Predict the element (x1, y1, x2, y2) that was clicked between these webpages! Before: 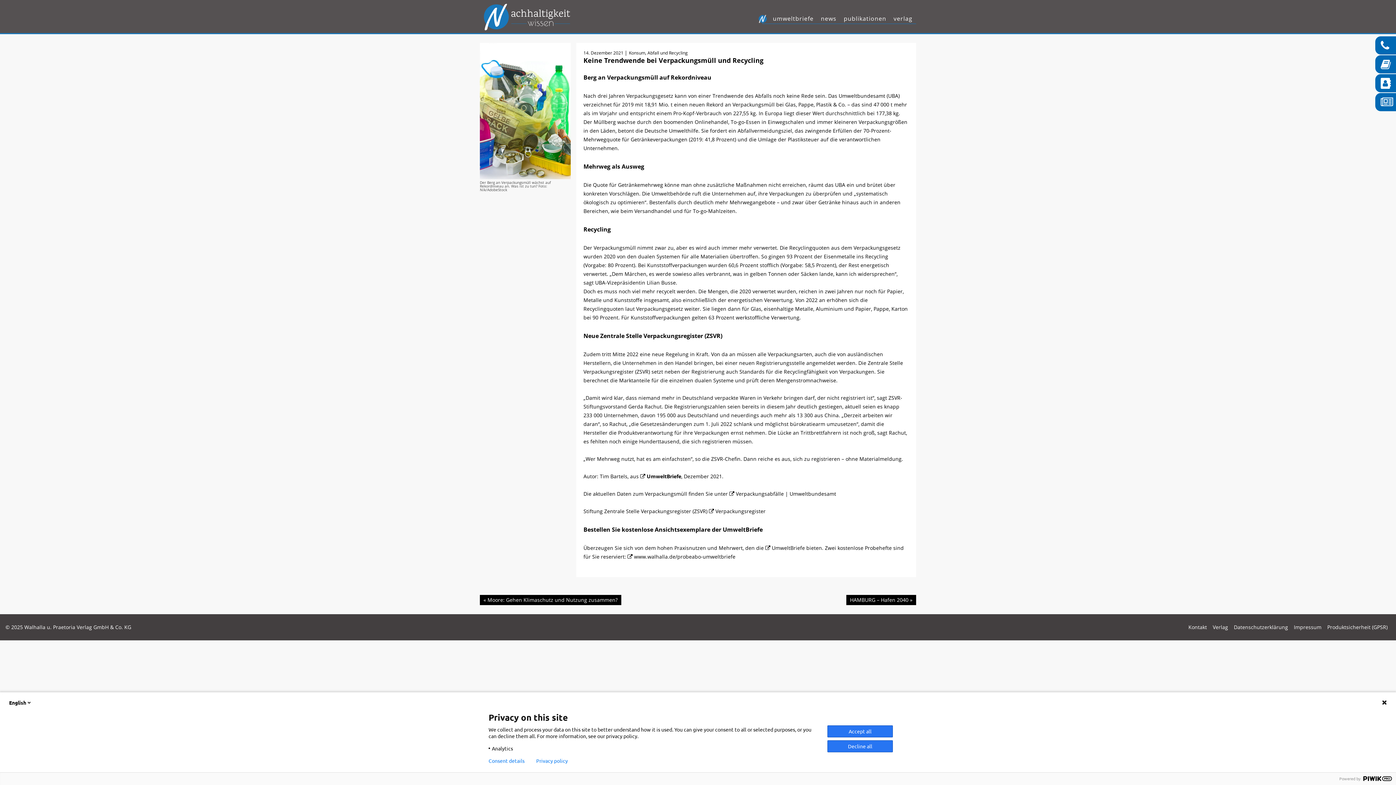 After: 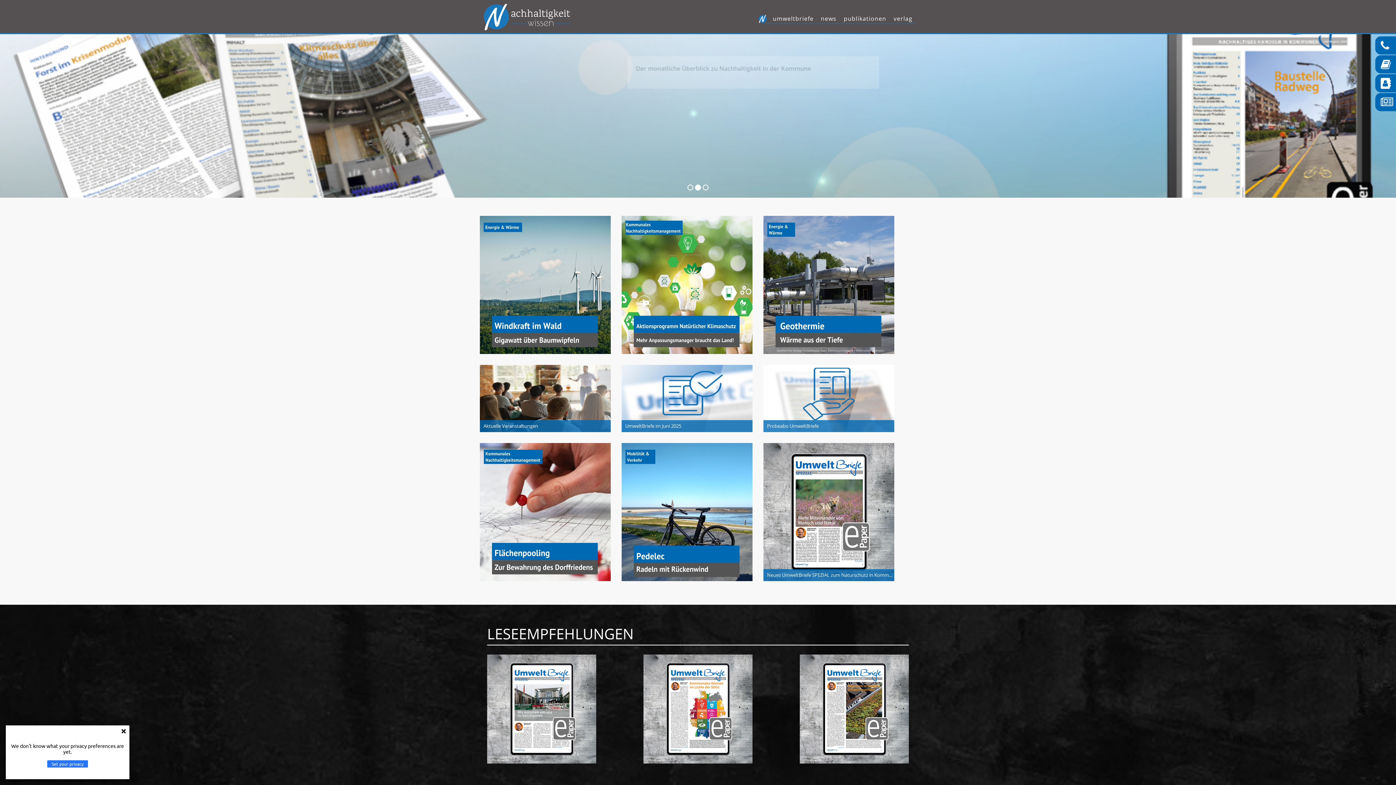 Action: label: Fachliteratur zu Nachhaltigkeit und Umweltschutz bbox: (483, 3, 570, 30)